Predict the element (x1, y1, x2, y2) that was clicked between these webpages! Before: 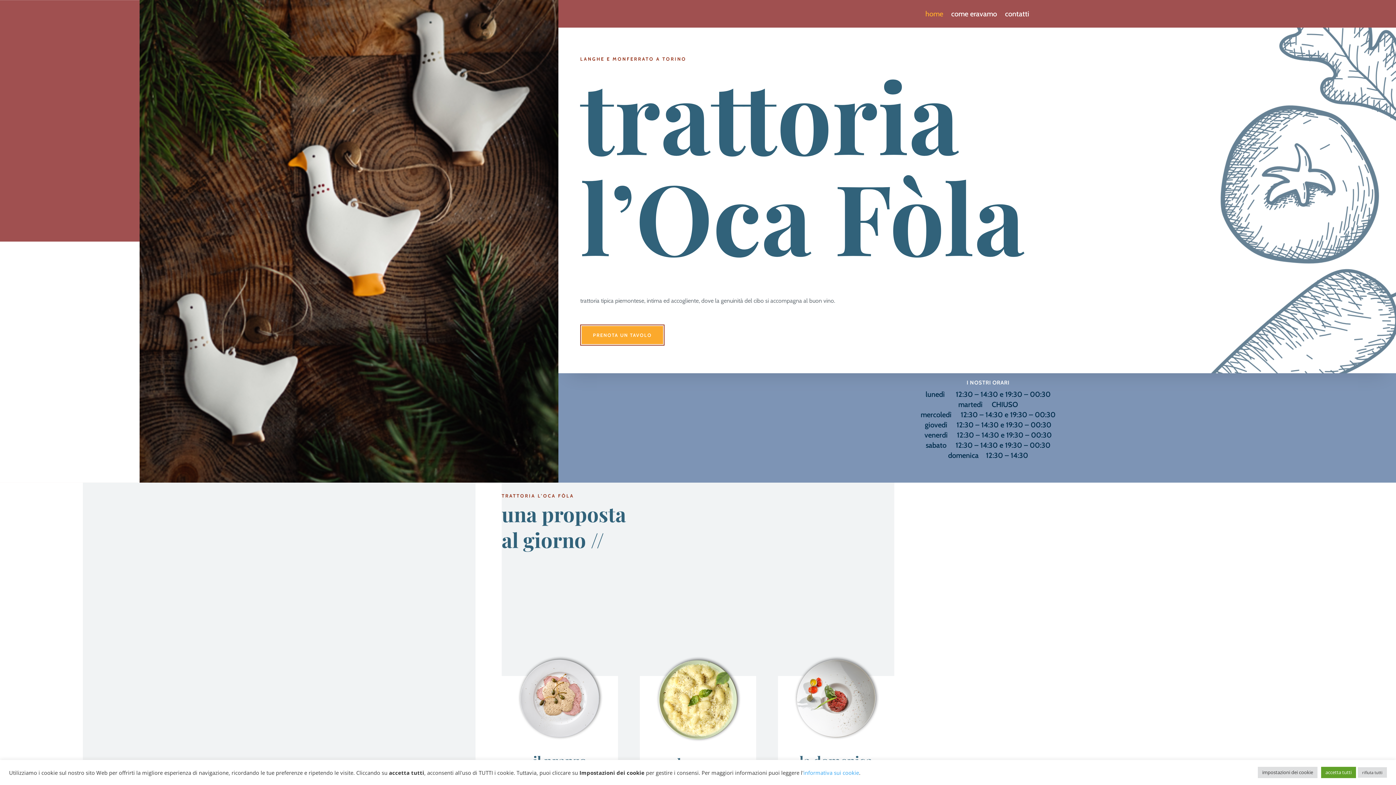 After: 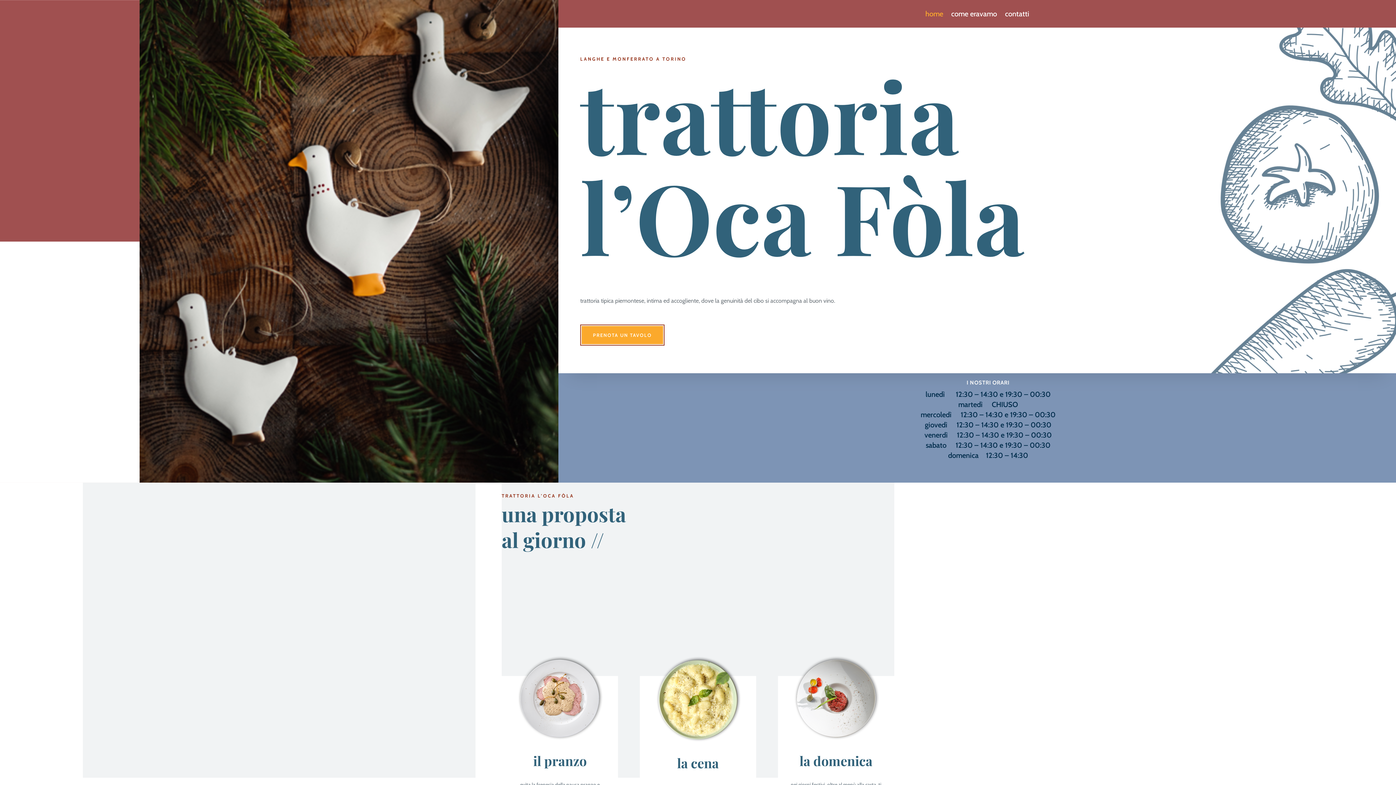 Action: label: accetta tutti bbox: (1321, 767, 1356, 778)